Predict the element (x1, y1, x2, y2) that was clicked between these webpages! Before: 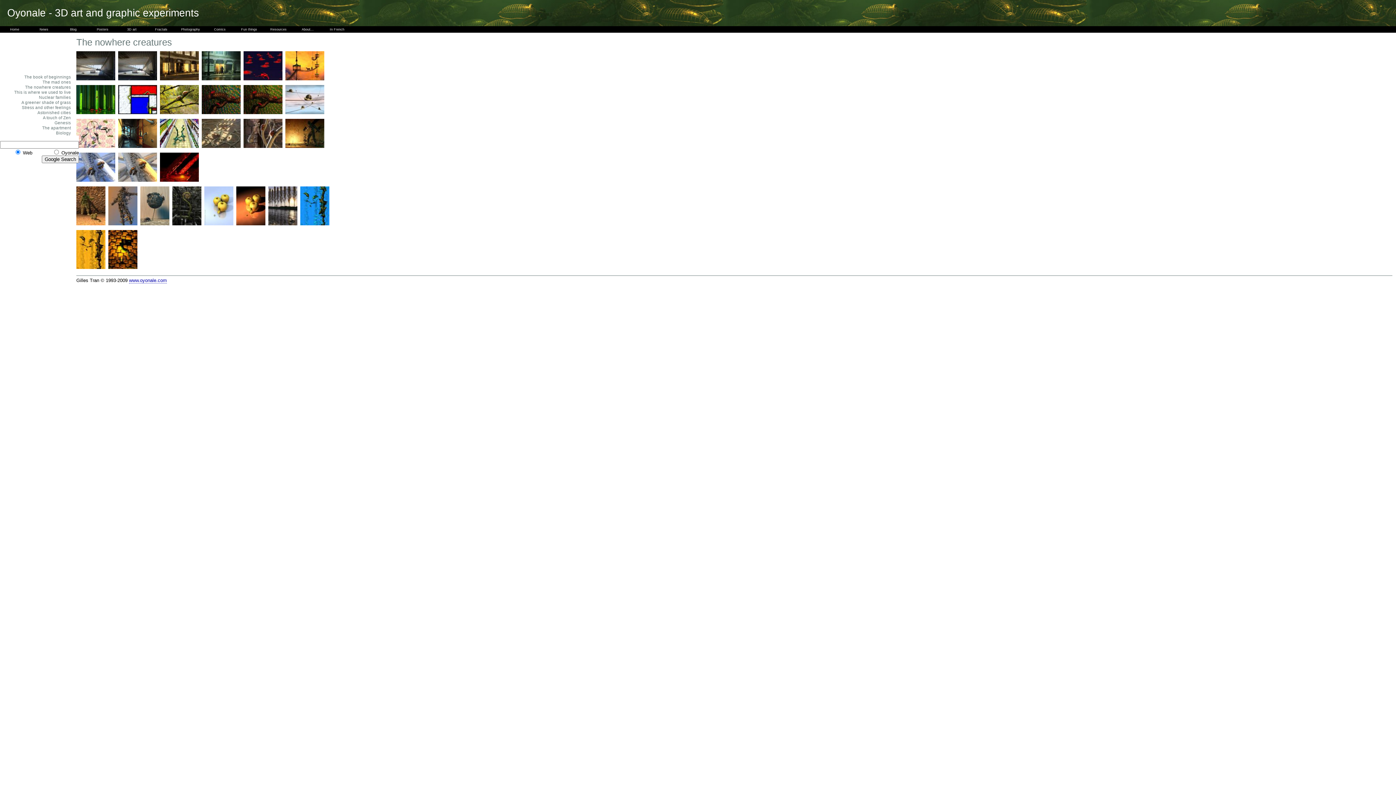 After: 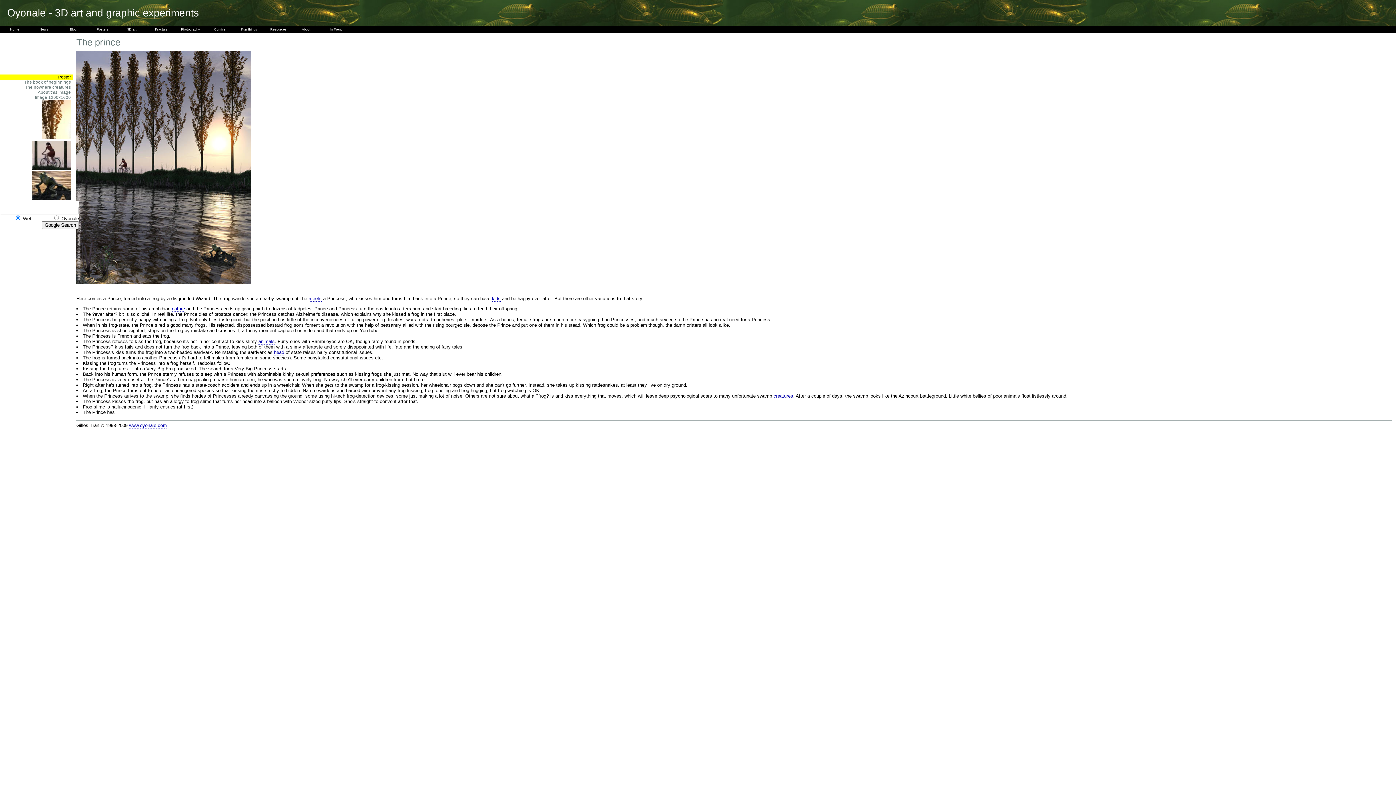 Action: bbox: (268, 221, 297, 226)